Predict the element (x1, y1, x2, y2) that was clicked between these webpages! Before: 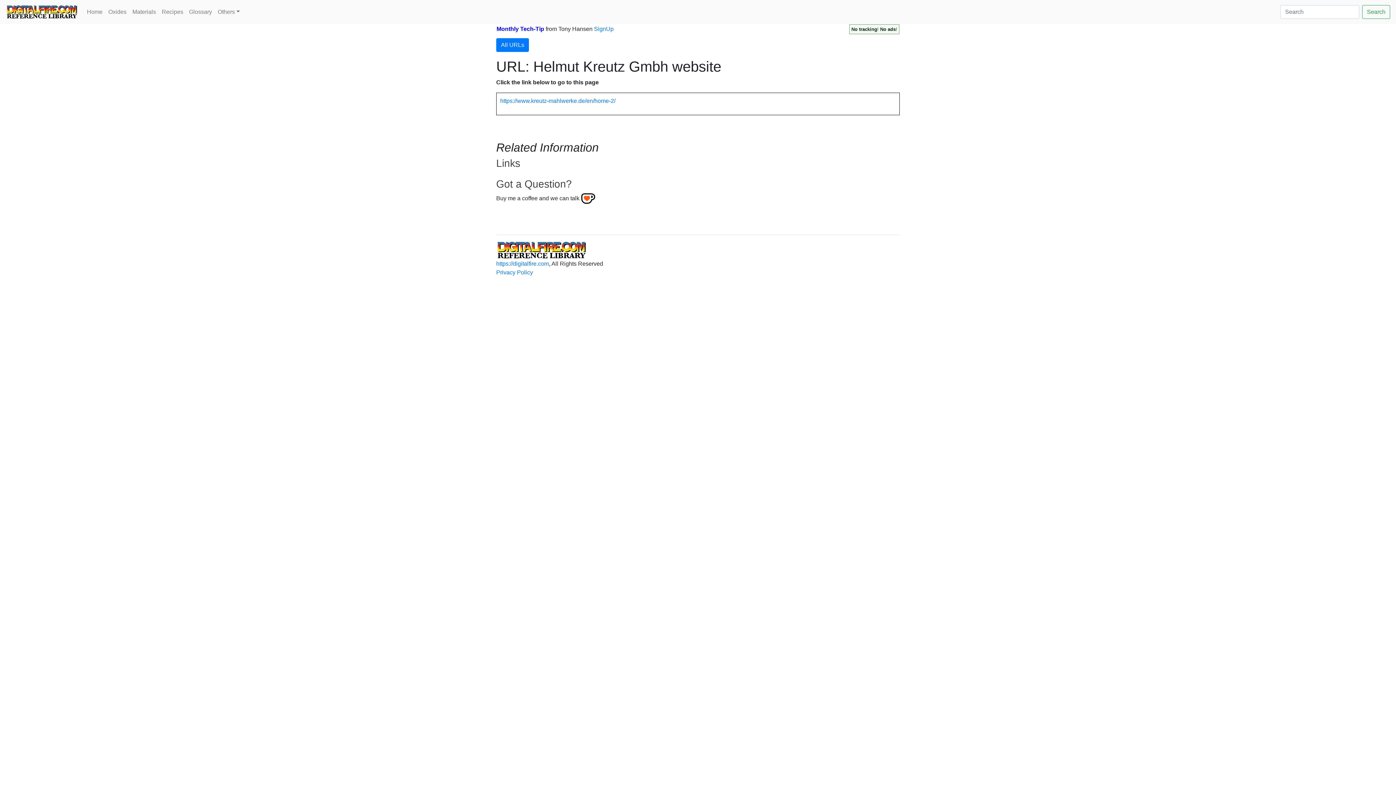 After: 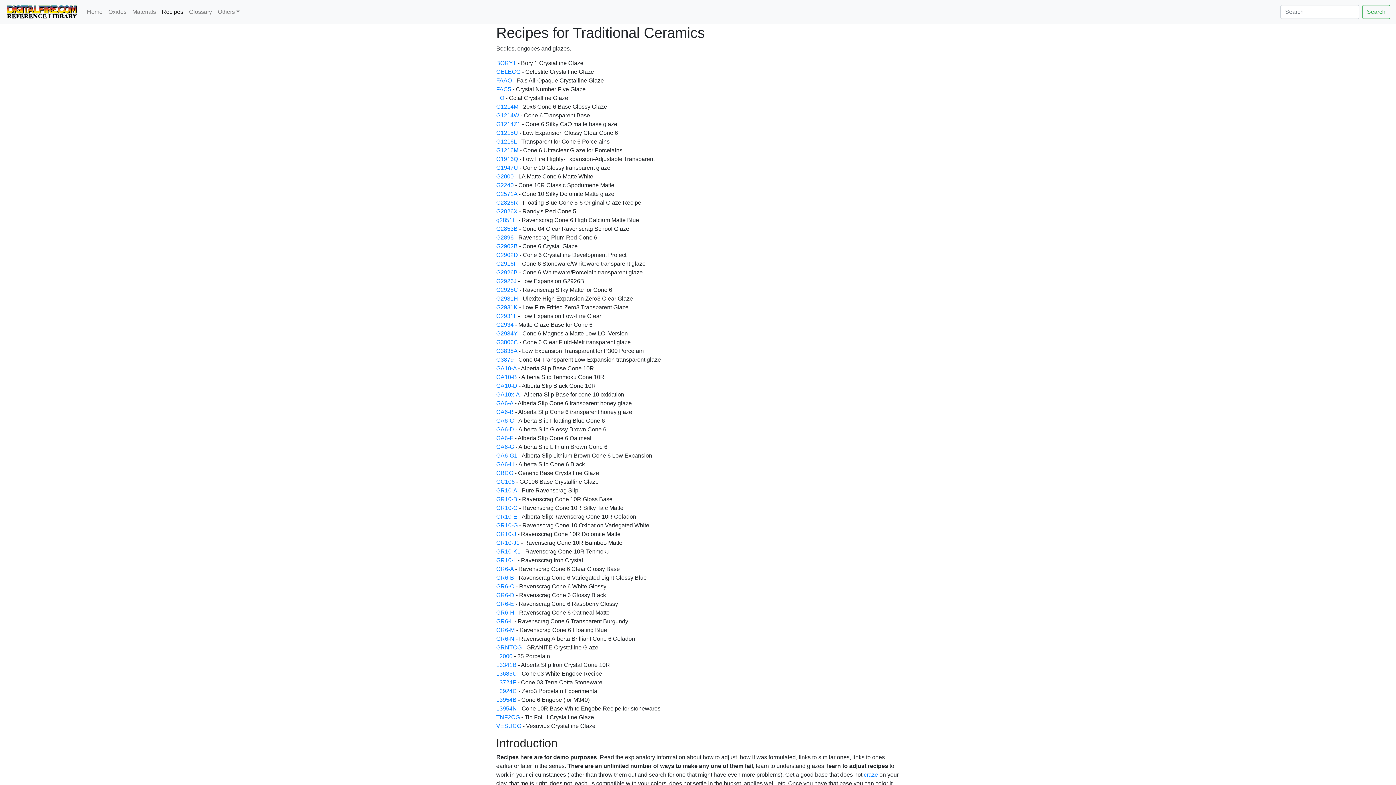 Action: bbox: (158, 4, 186, 19) label: Recipes